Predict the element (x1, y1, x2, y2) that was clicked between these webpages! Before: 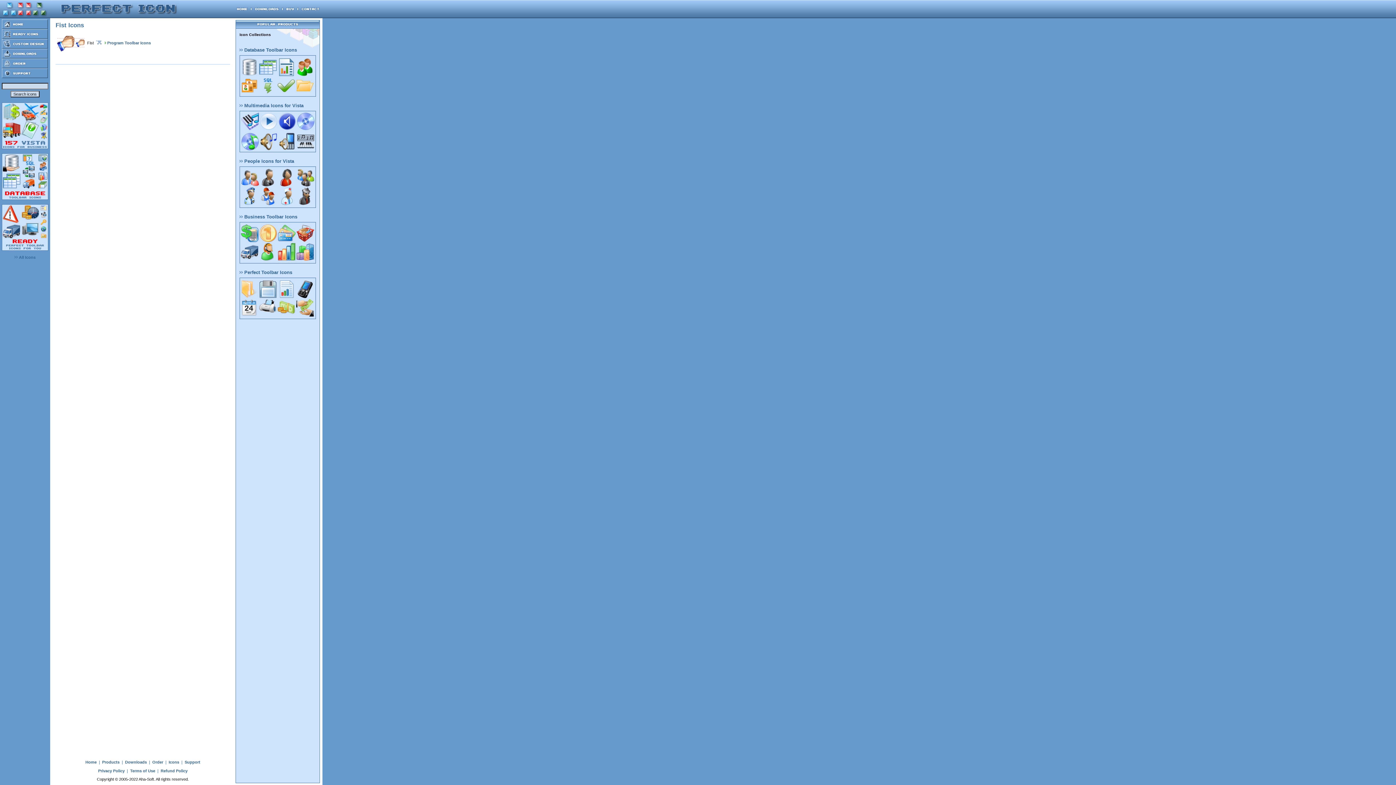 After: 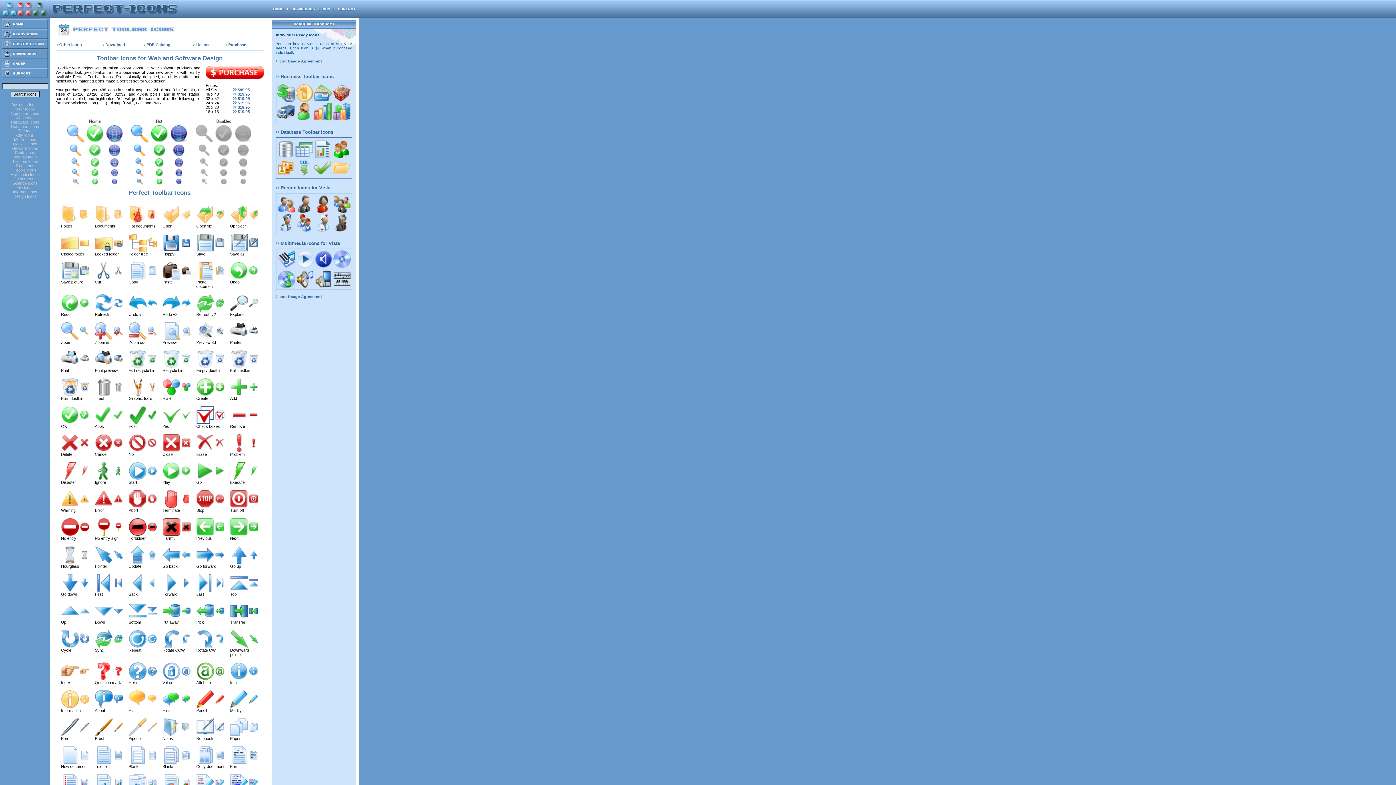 Action: label:  Perfect Toolbar Icons bbox: (239, 269, 292, 275)